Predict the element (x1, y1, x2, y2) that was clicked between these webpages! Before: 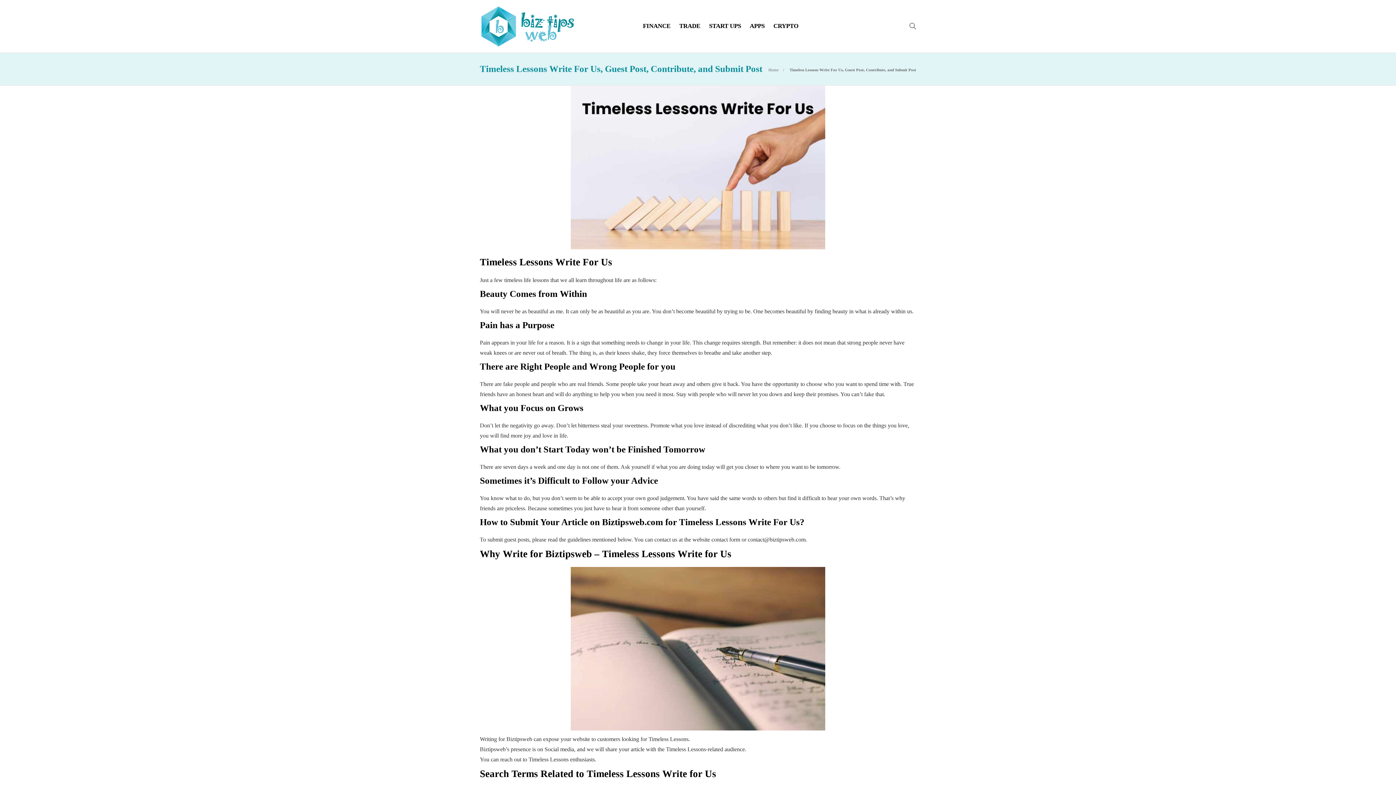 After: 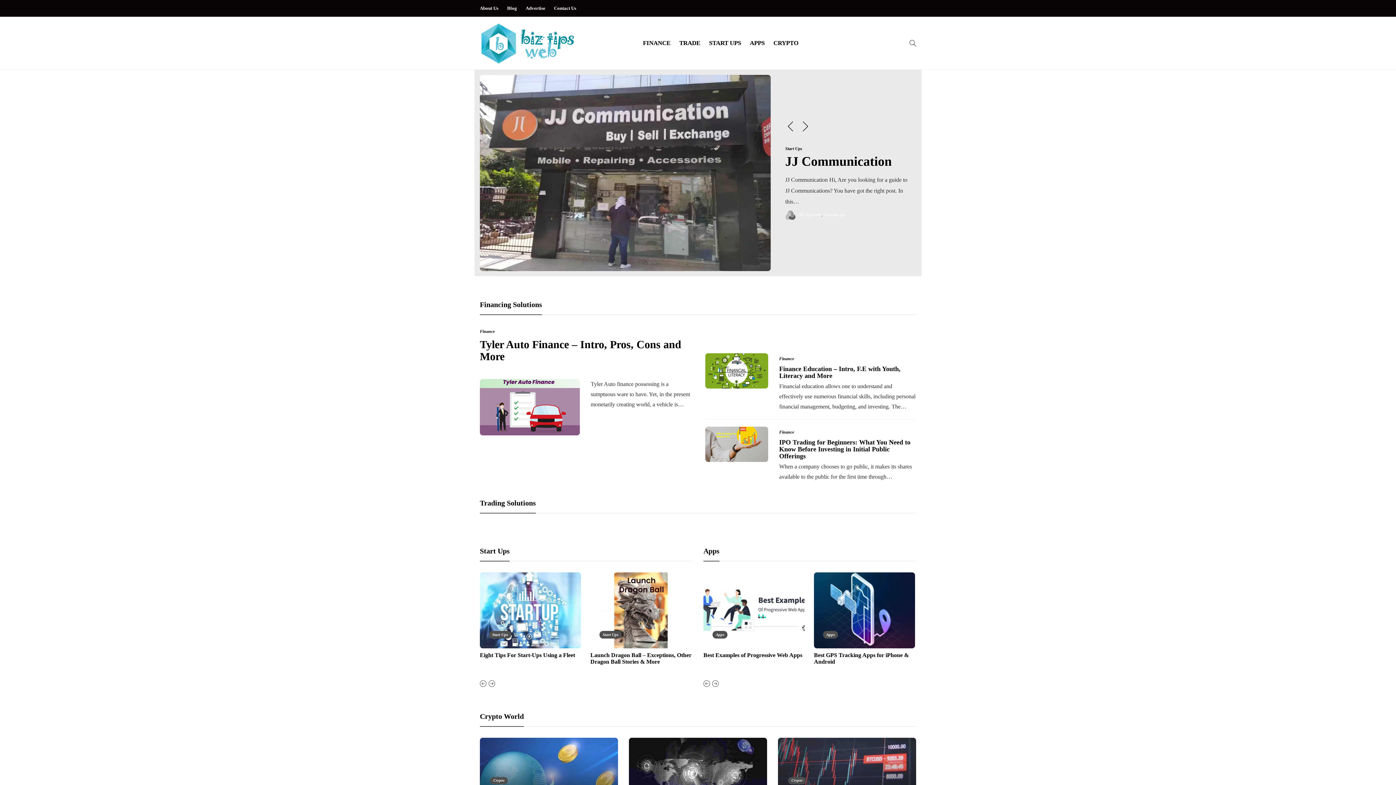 Action: bbox: (480, 5, 576, 47)